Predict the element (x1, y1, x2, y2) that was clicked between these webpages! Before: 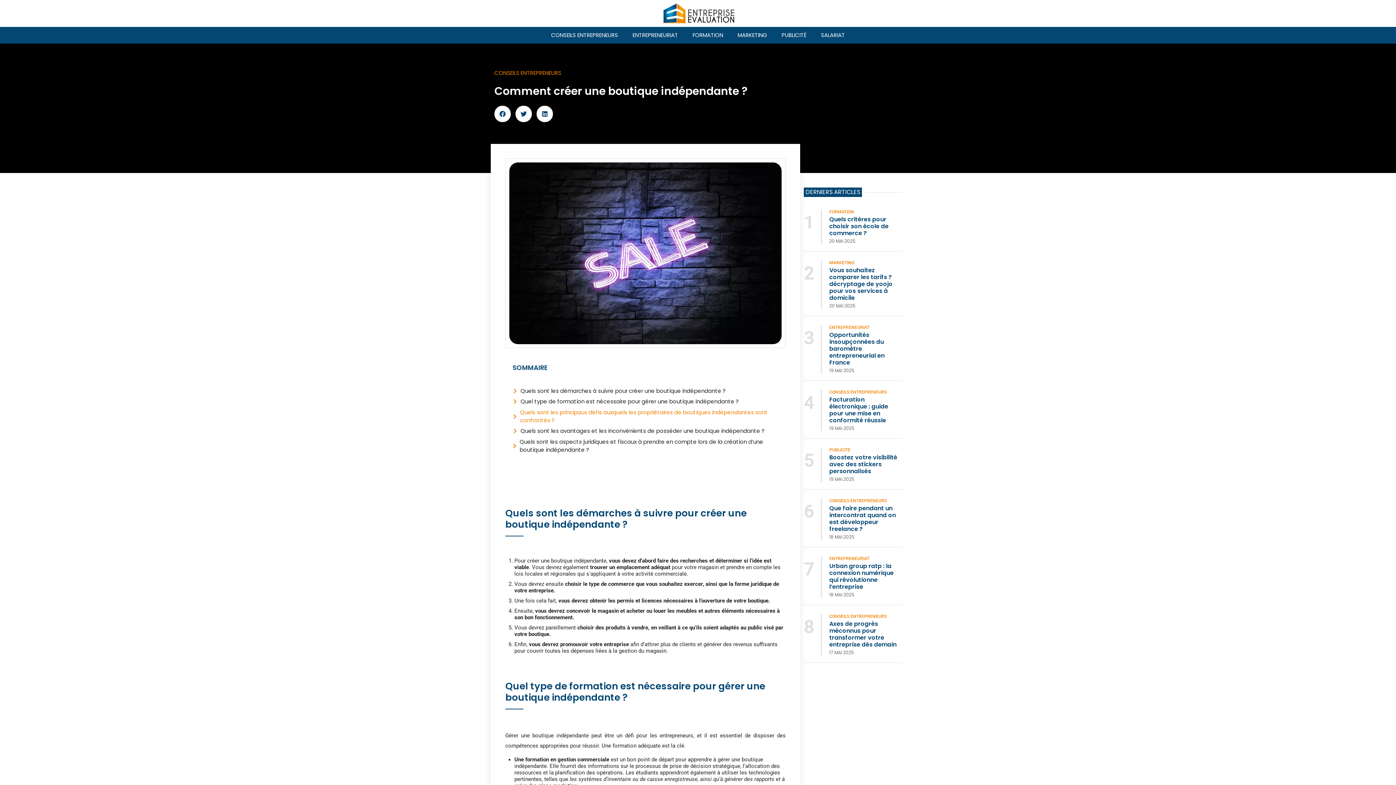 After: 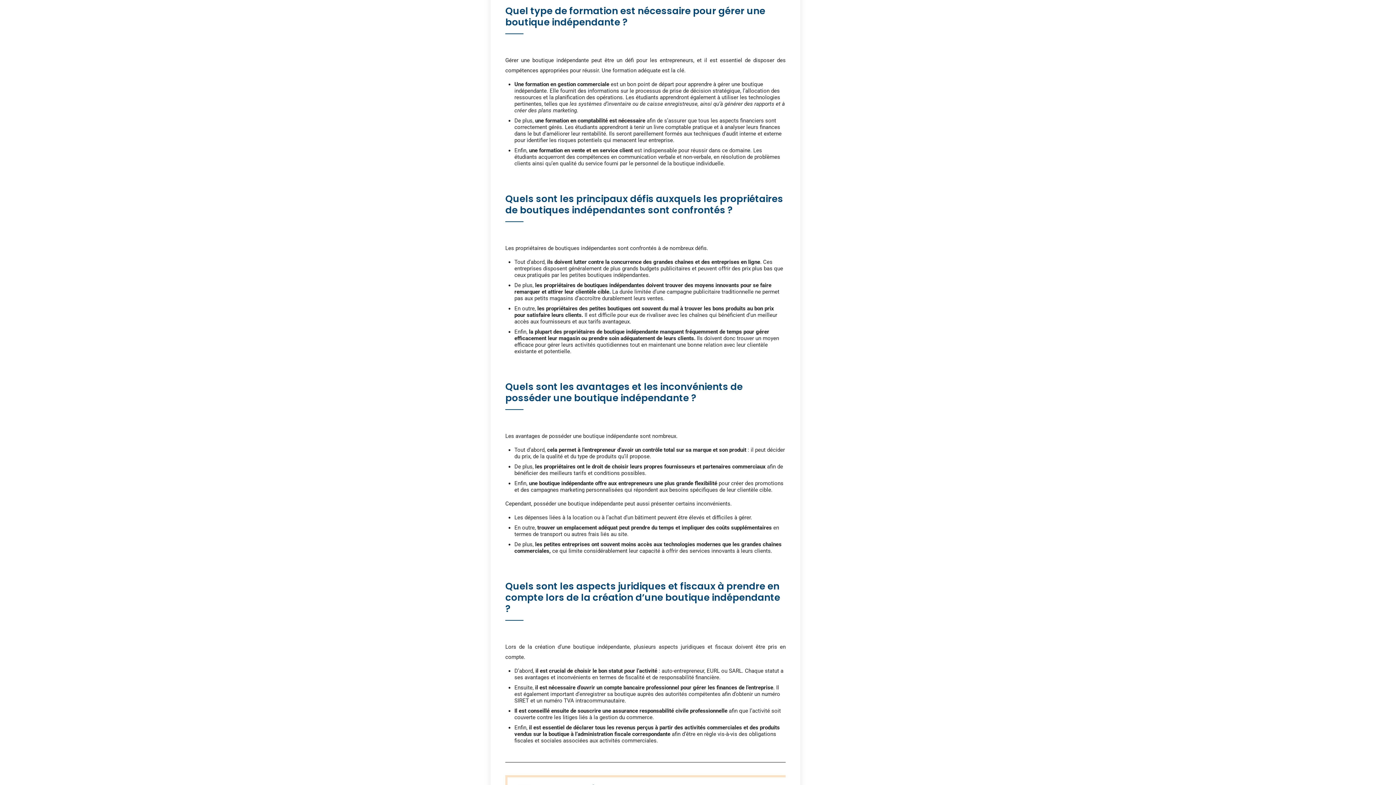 Action: label: Quel type de formation est nécessaire pour gérer une boutique indépendante ? bbox: (520, 397, 738, 405)